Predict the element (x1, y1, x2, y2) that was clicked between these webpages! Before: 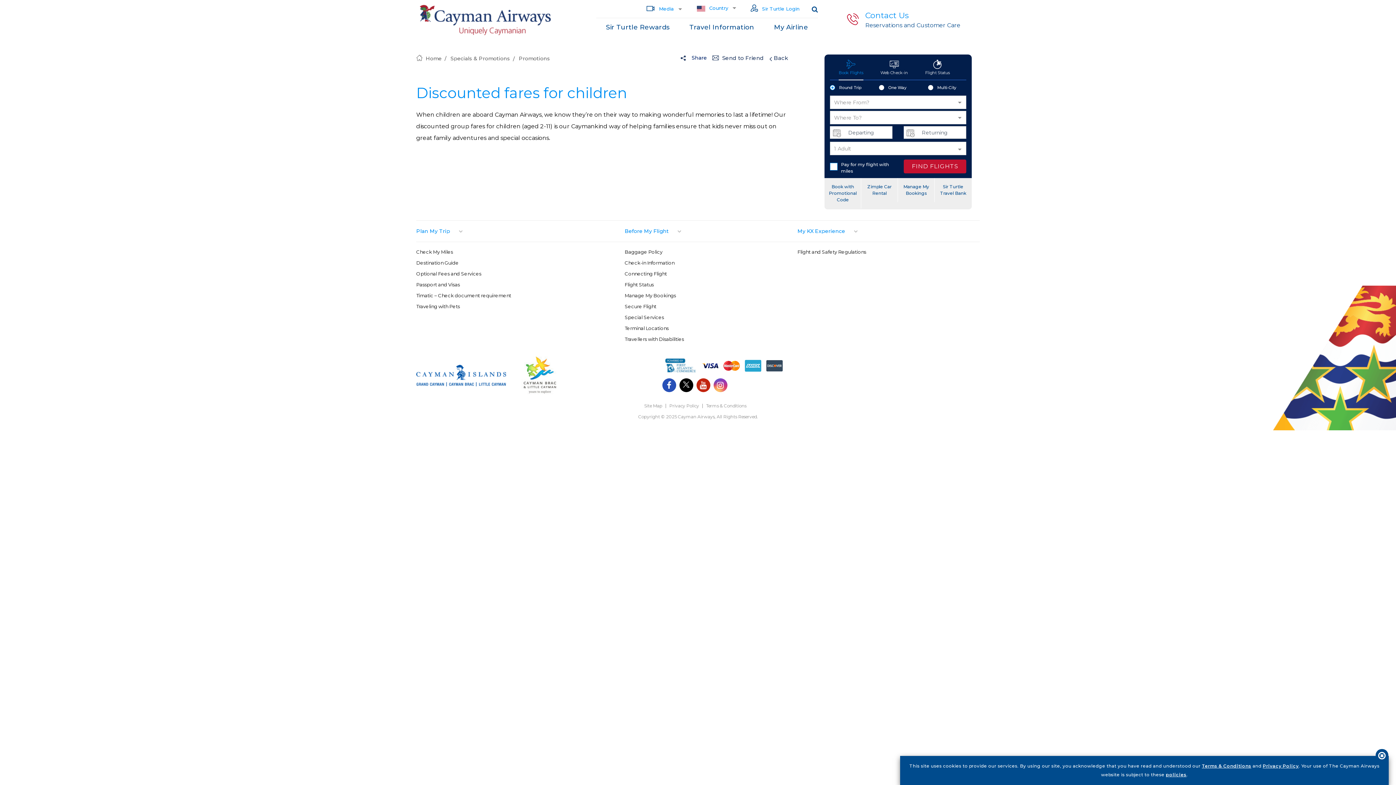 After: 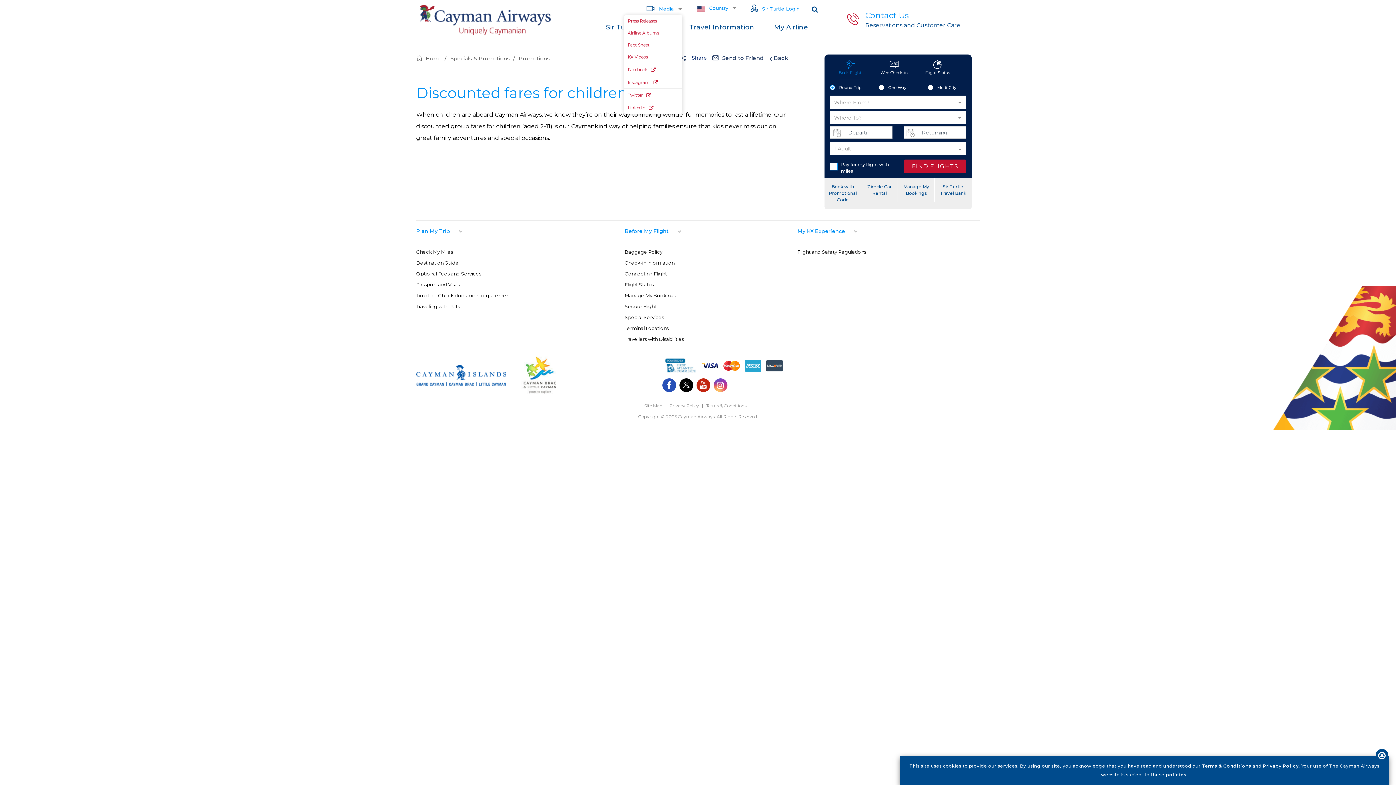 Action: label:  Media bbox: (646, 2, 682, 12)